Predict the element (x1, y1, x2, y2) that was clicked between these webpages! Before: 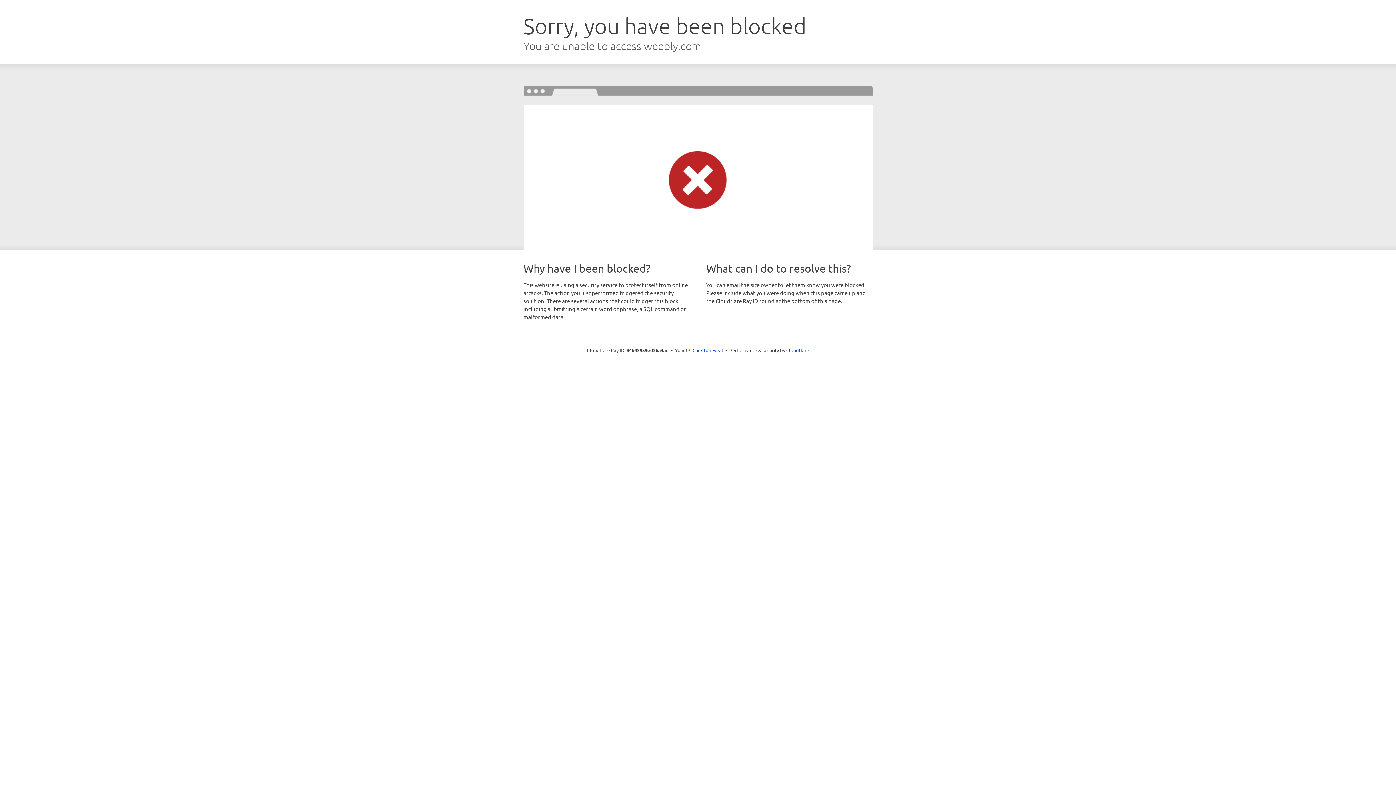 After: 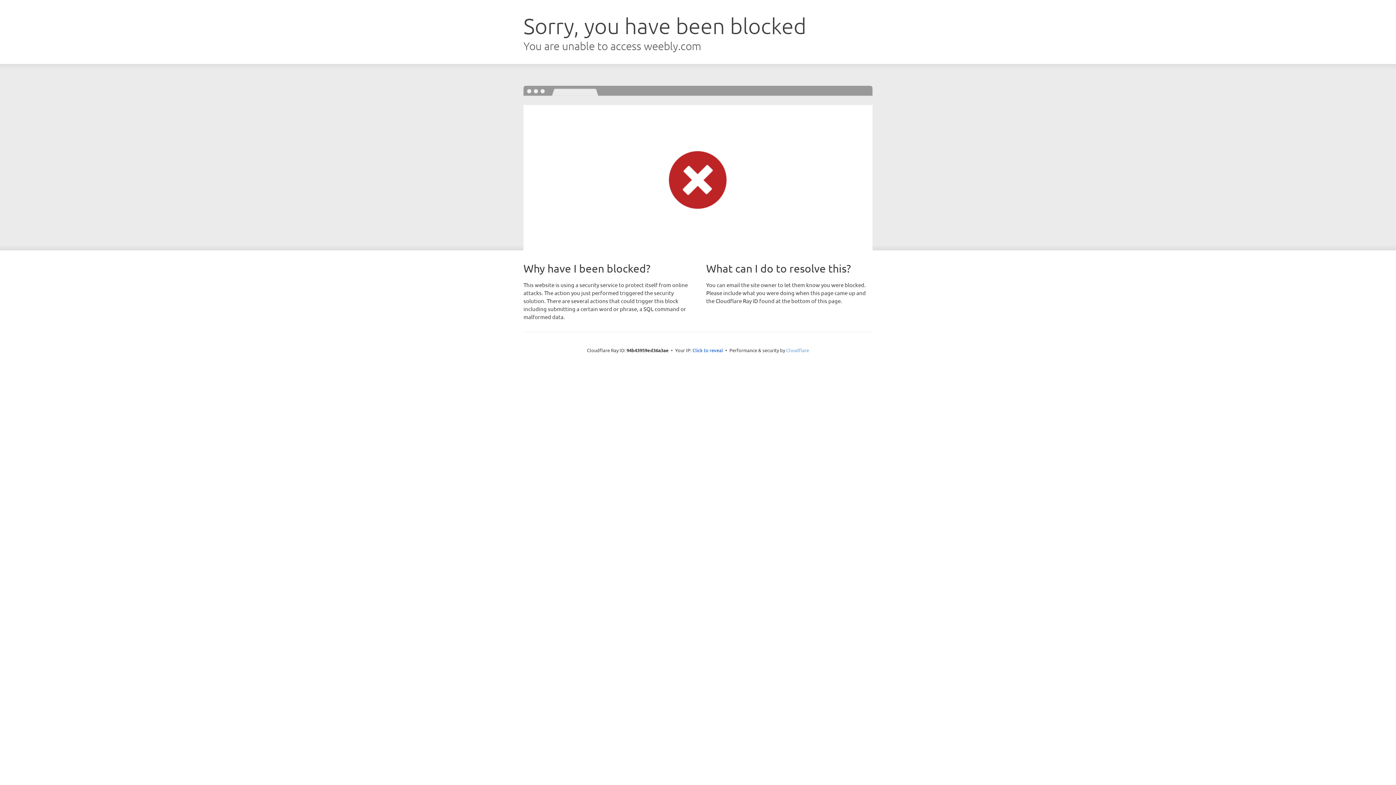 Action: label: Cloudflare bbox: (786, 347, 809, 353)